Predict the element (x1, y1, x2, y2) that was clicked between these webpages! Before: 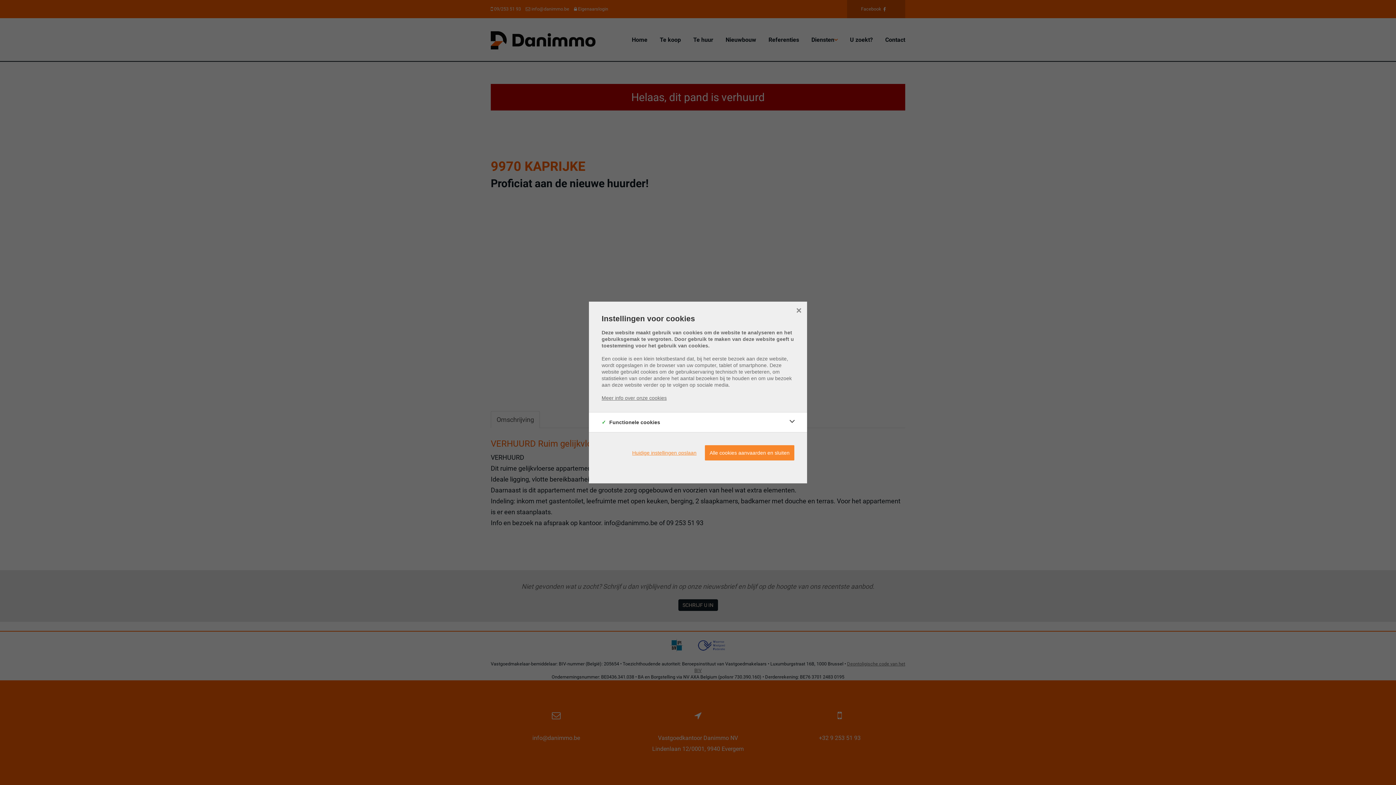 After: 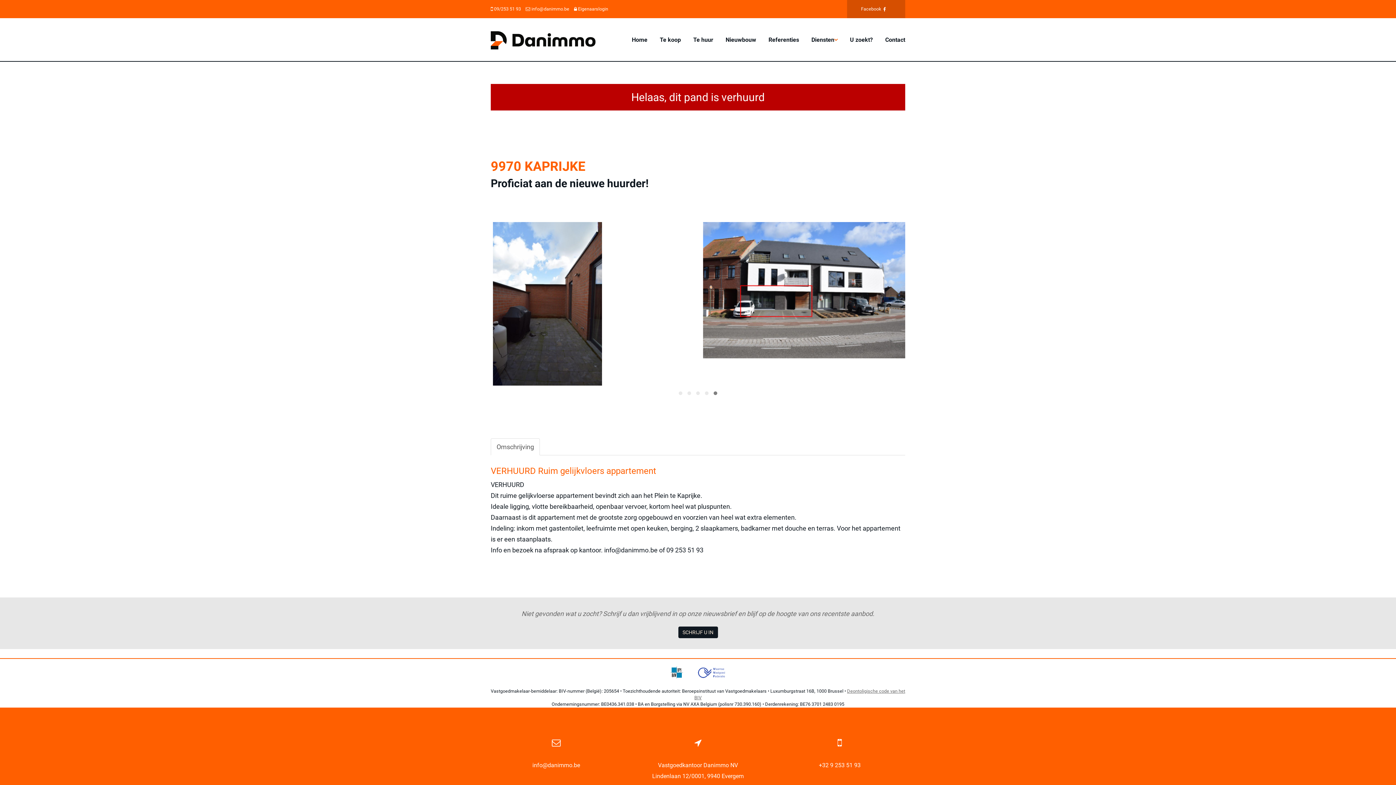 Action: bbox: (627, 445, 701, 460) label: Huidige instellingen opslaan